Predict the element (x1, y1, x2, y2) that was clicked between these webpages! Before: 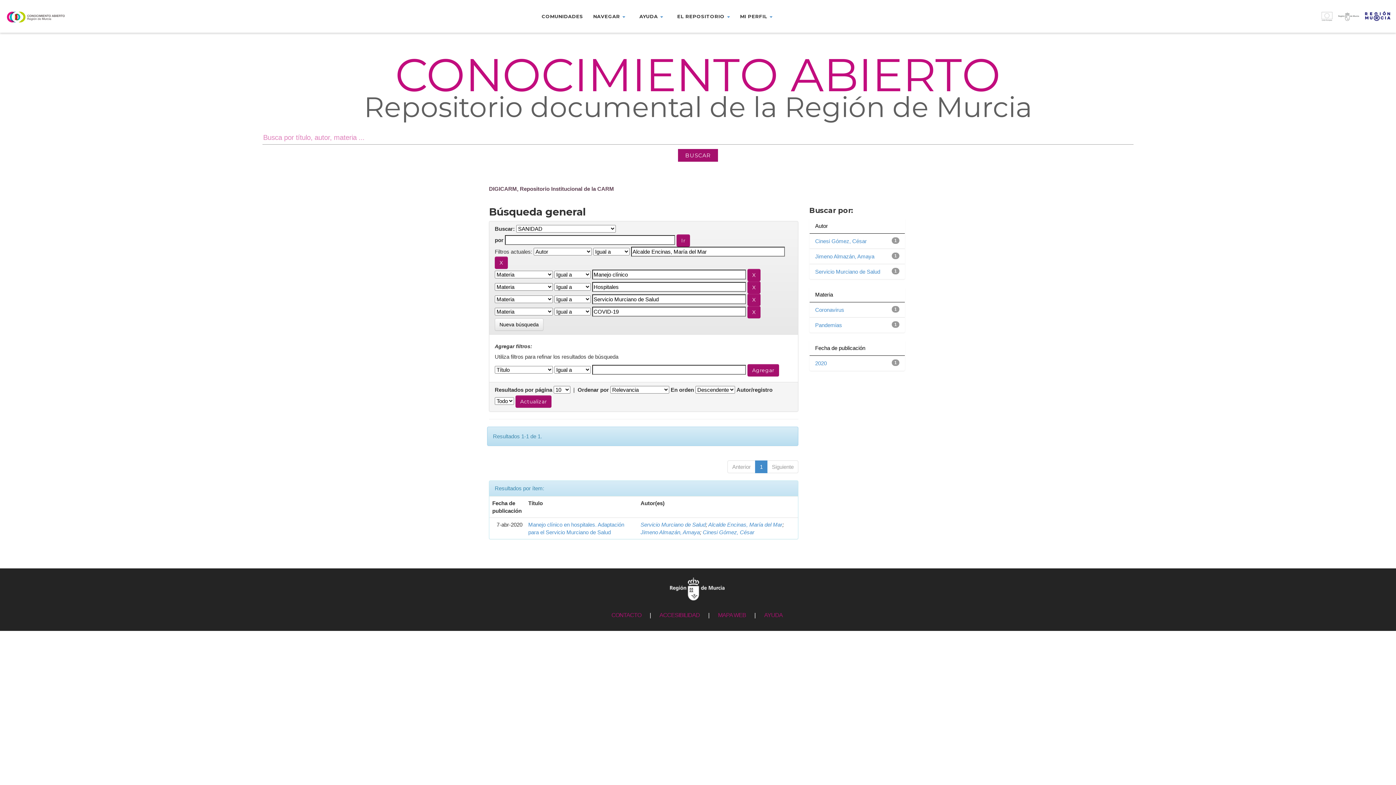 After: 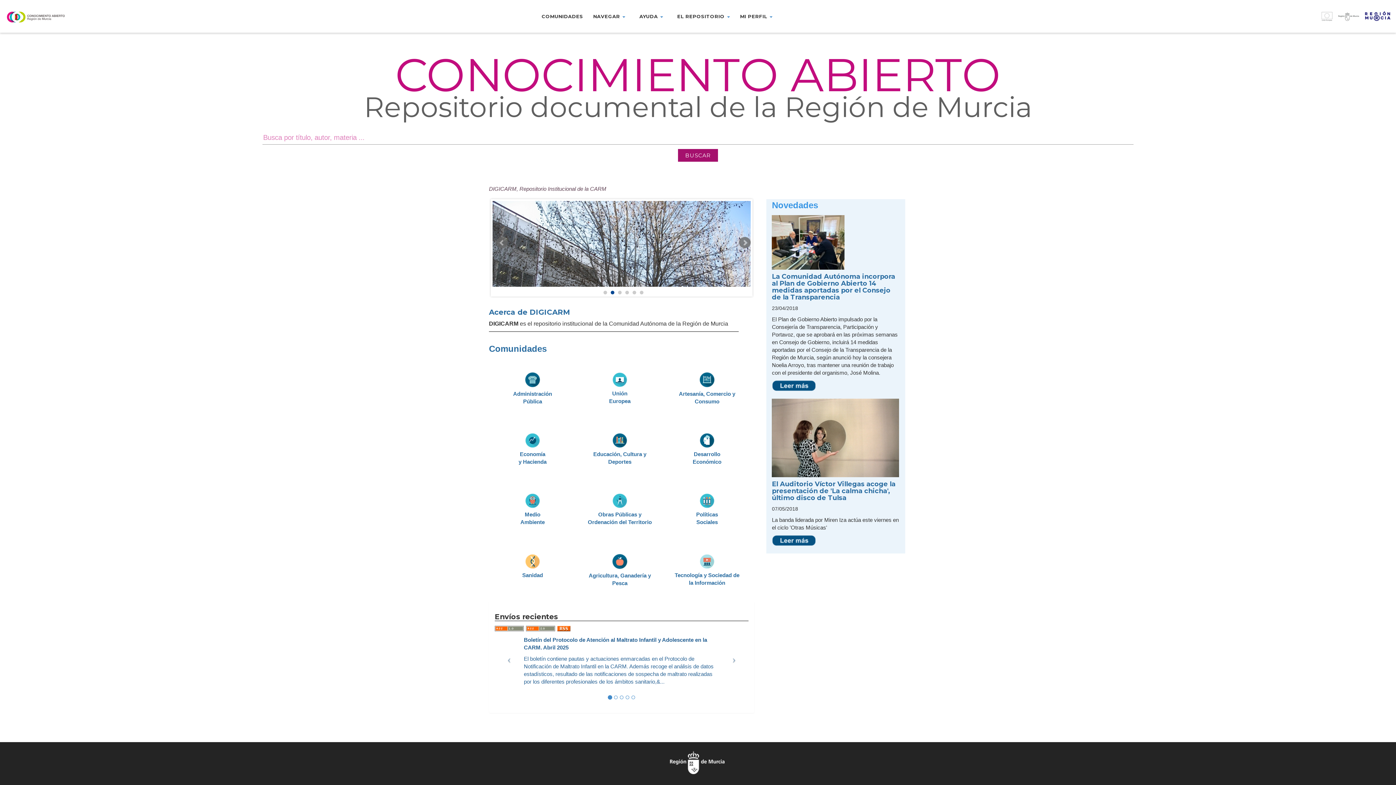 Action: bbox: (489, 185, 614, 191) label: DIGICARM, Repositorio Institucional de la CARM